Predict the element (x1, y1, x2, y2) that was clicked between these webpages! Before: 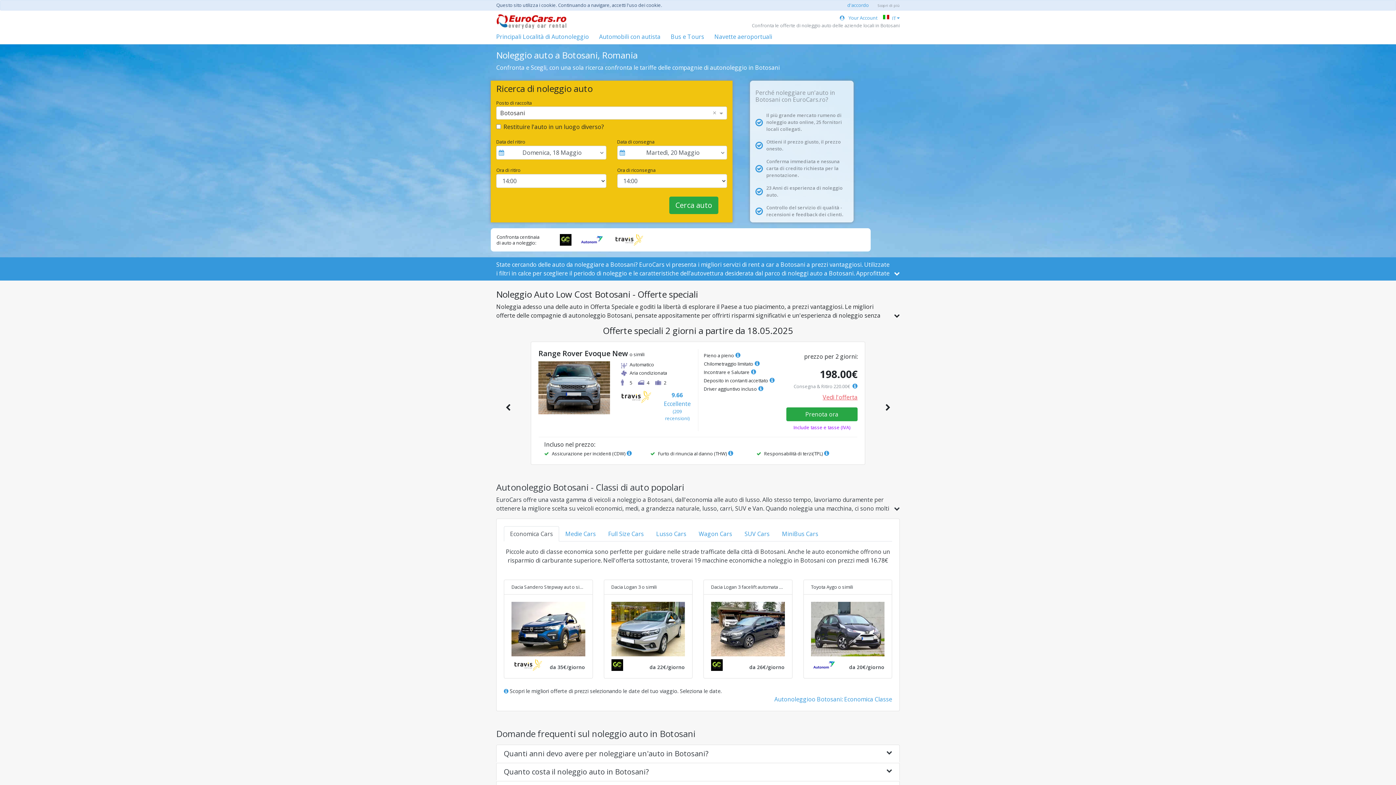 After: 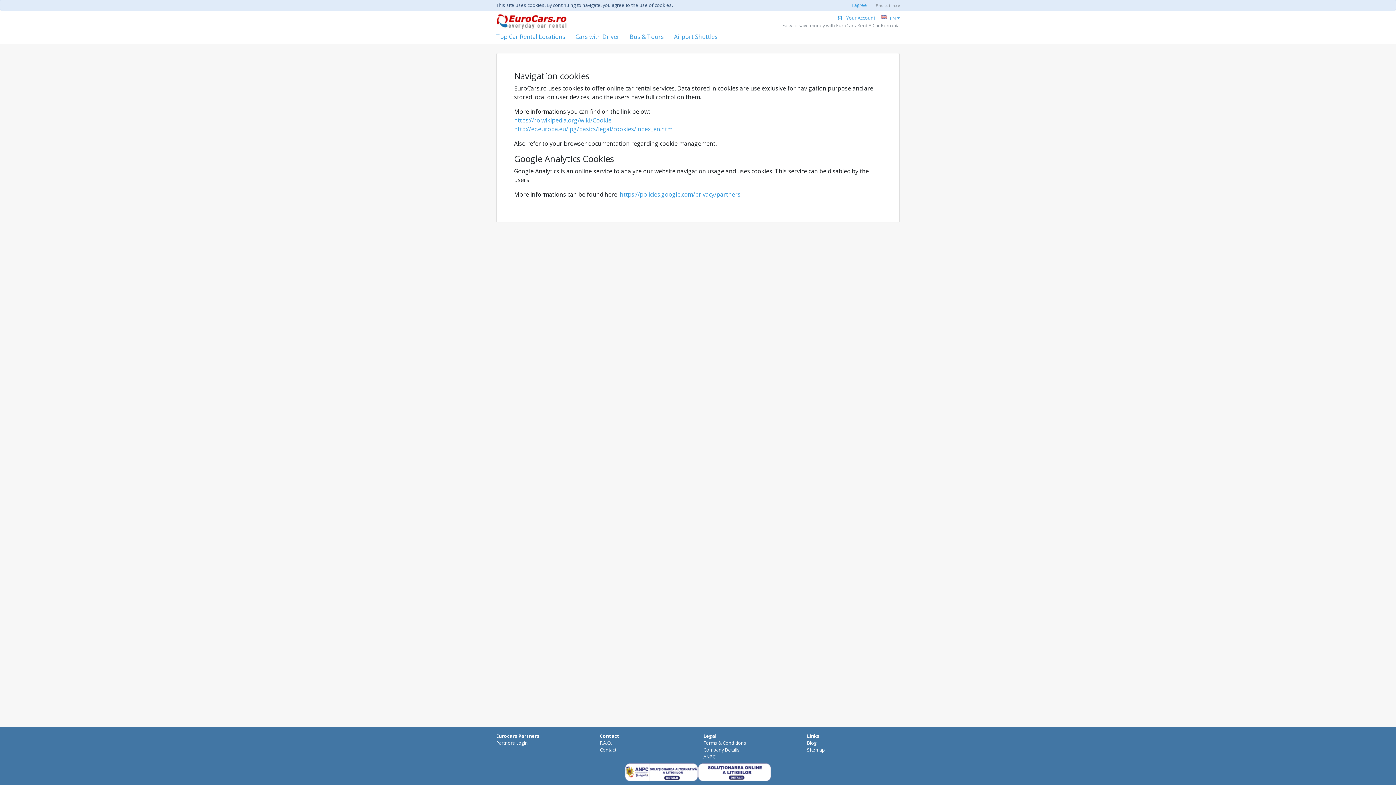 Action: bbox: (869, 1, 900, 8) label: Scopri di più